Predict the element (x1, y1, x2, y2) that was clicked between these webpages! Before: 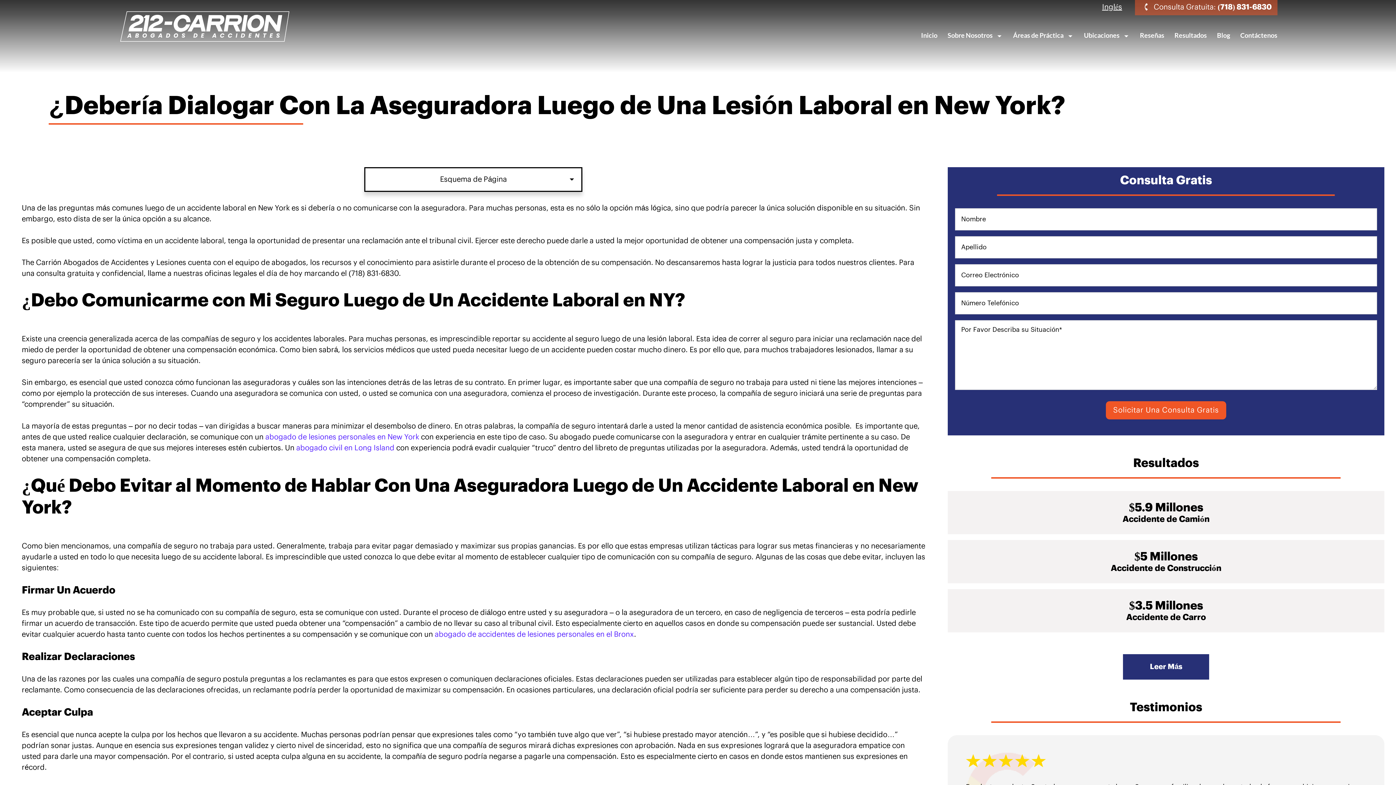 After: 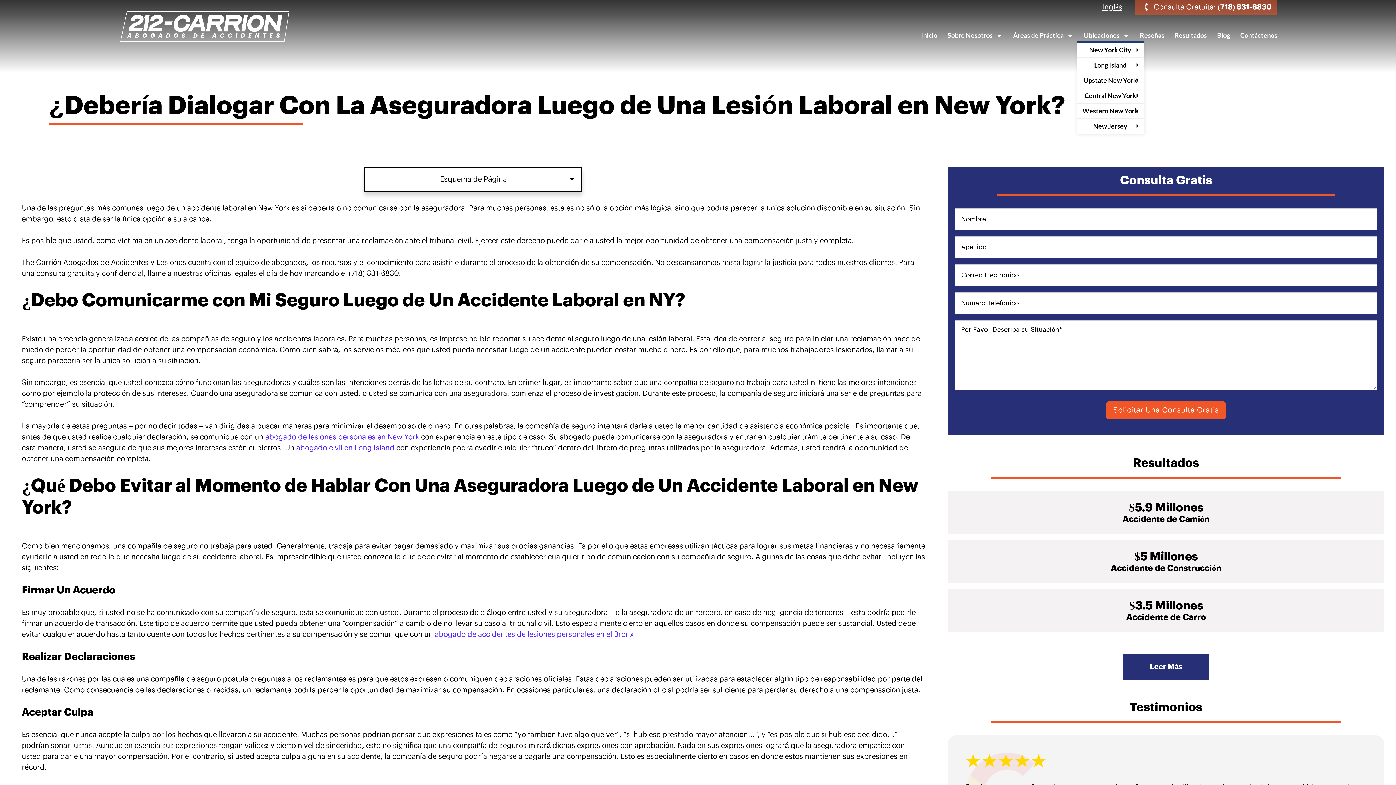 Action: label: Ubicaciones bbox: (1084, 31, 1119, 39)